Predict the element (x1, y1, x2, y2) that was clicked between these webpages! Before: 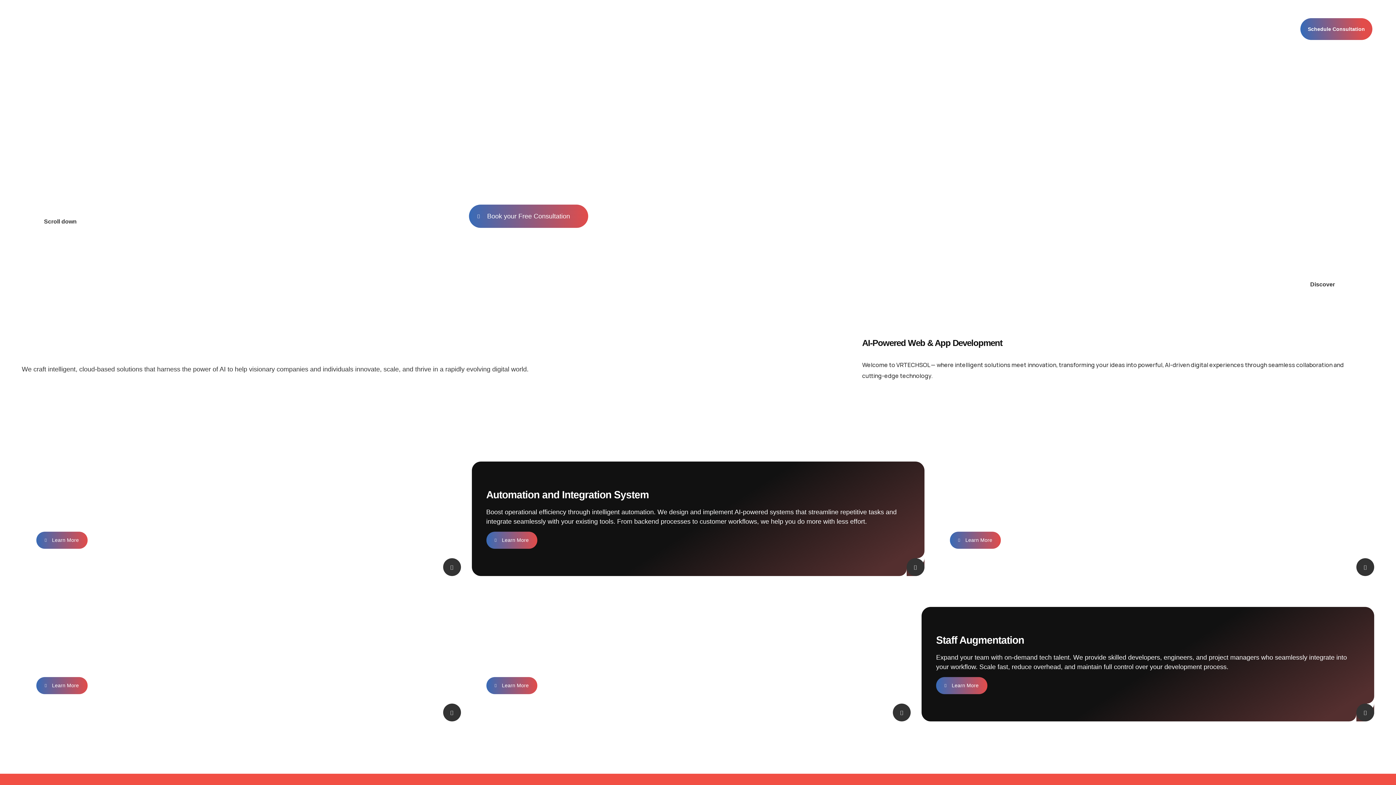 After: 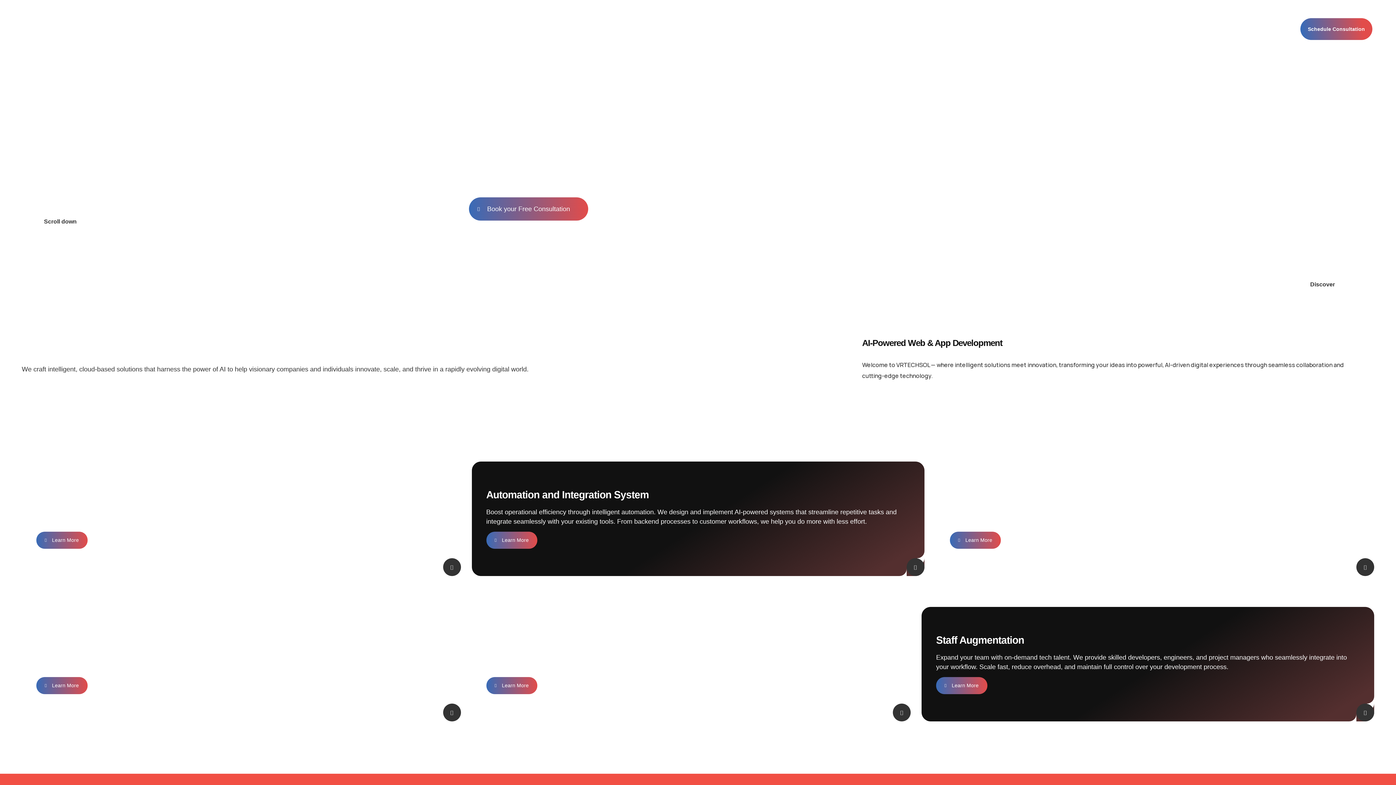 Action: bbox: (469, 91, 614, 115)